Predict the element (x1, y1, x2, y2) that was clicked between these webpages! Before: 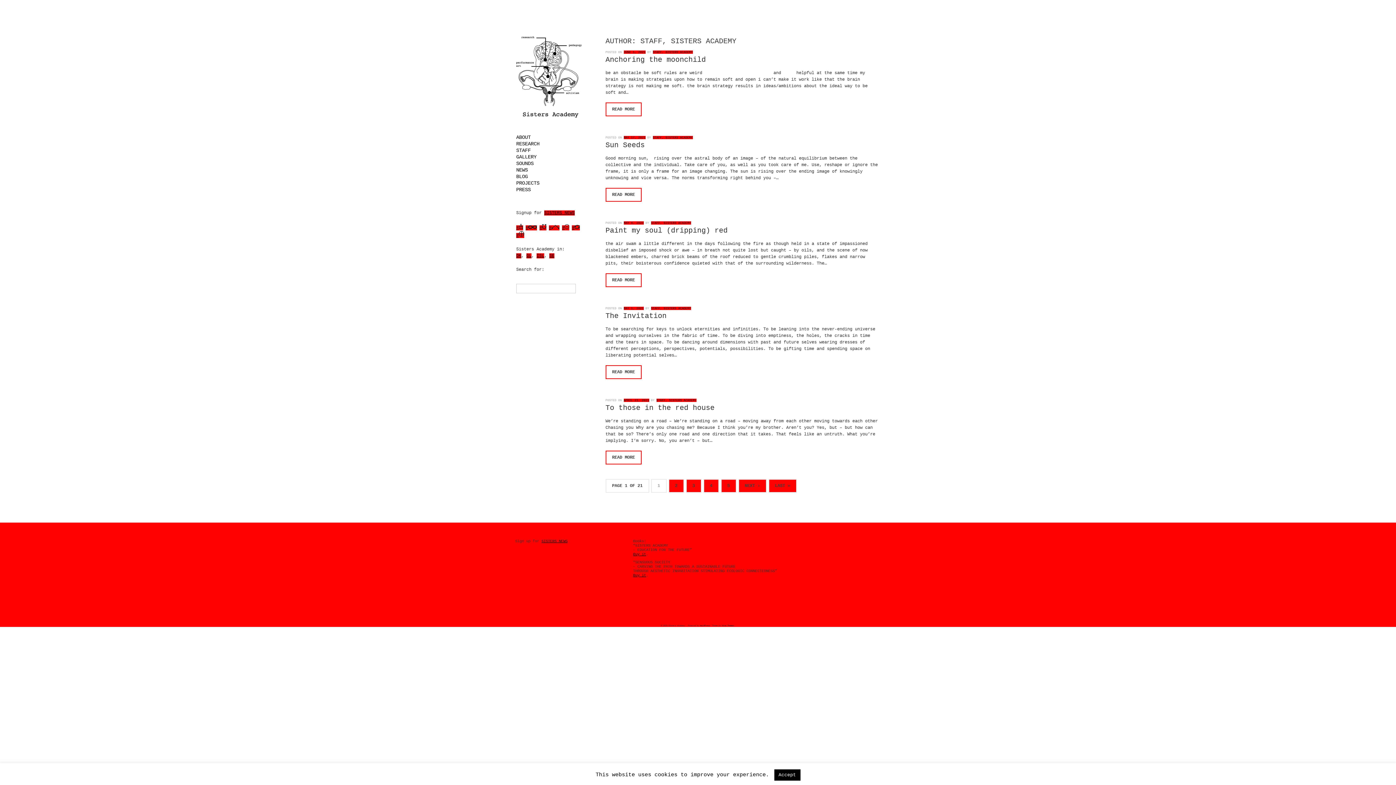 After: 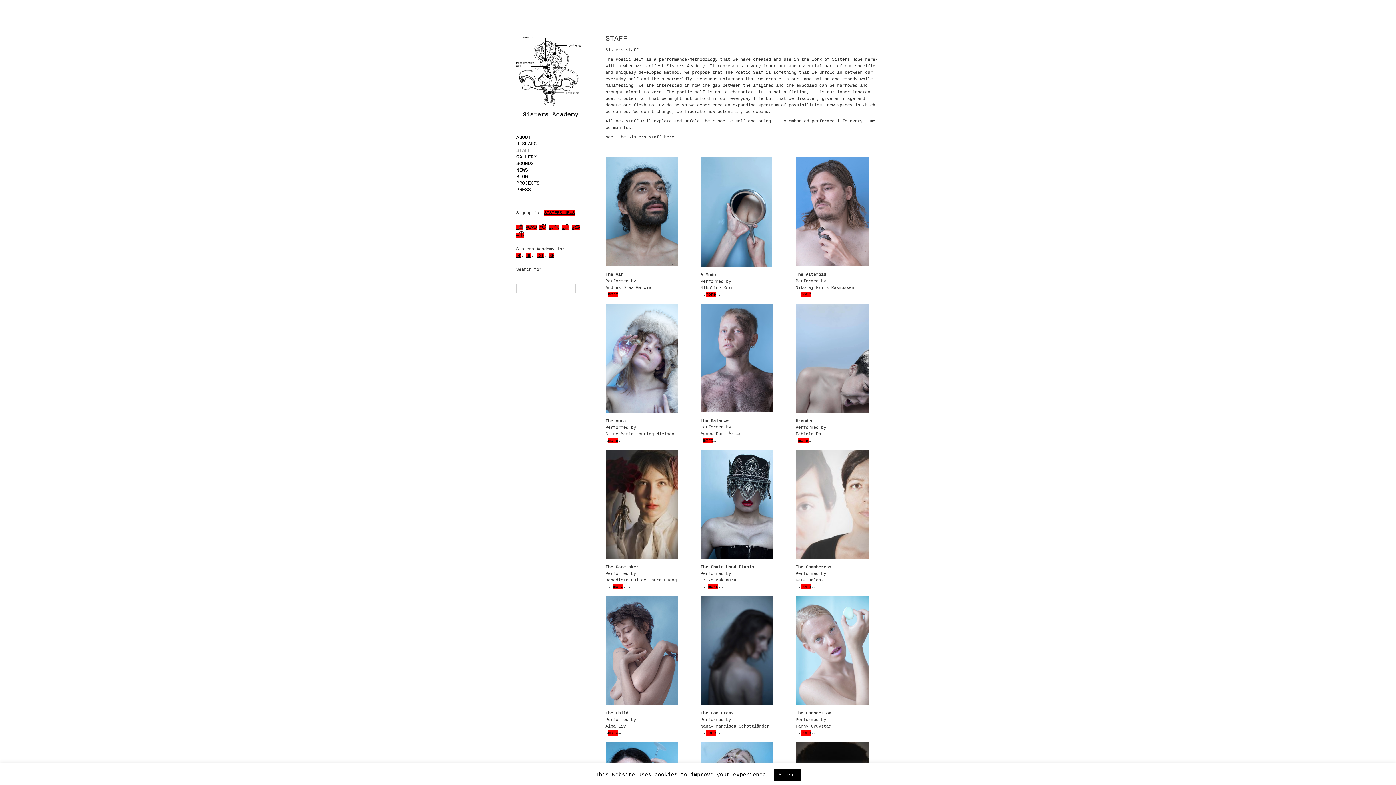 Action: label: STAFF bbox: (516, 147, 581, 153)